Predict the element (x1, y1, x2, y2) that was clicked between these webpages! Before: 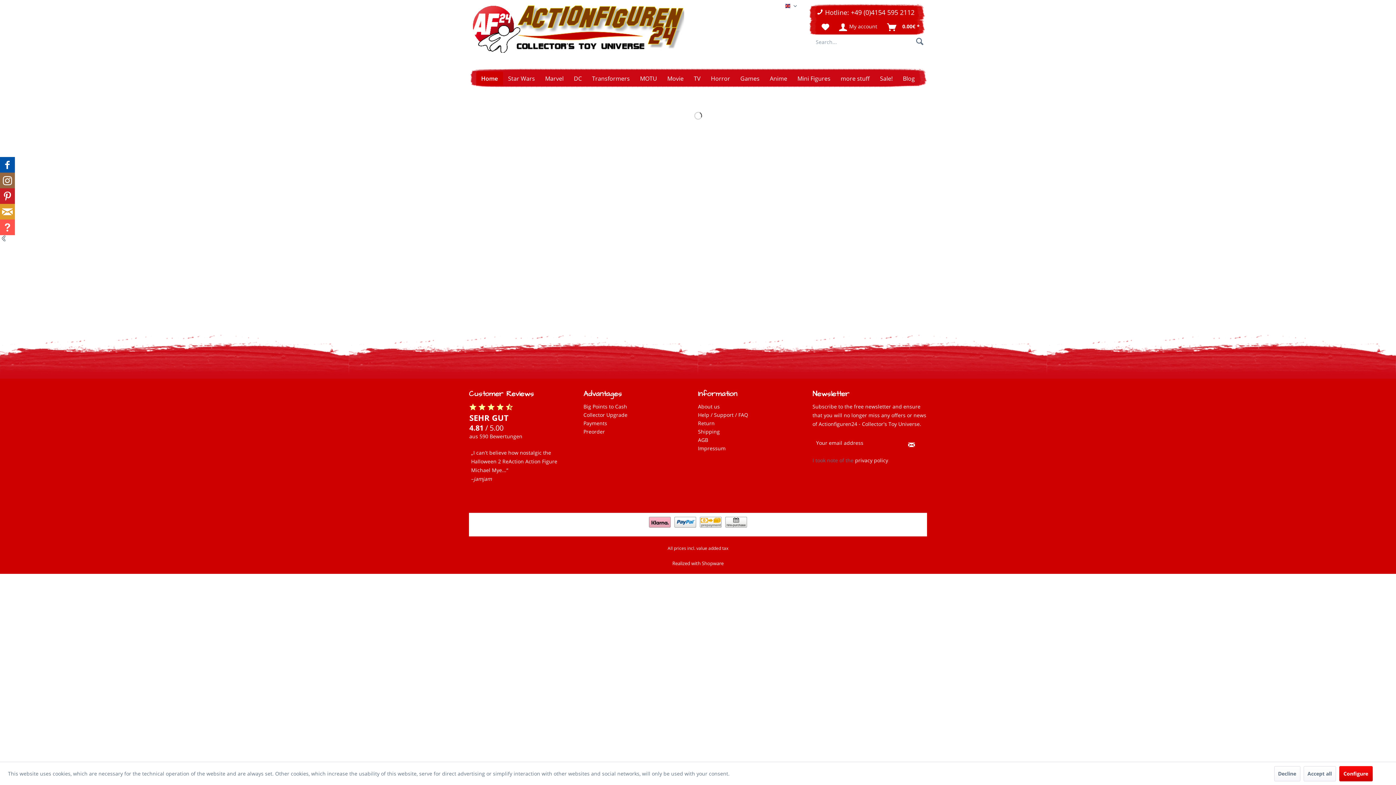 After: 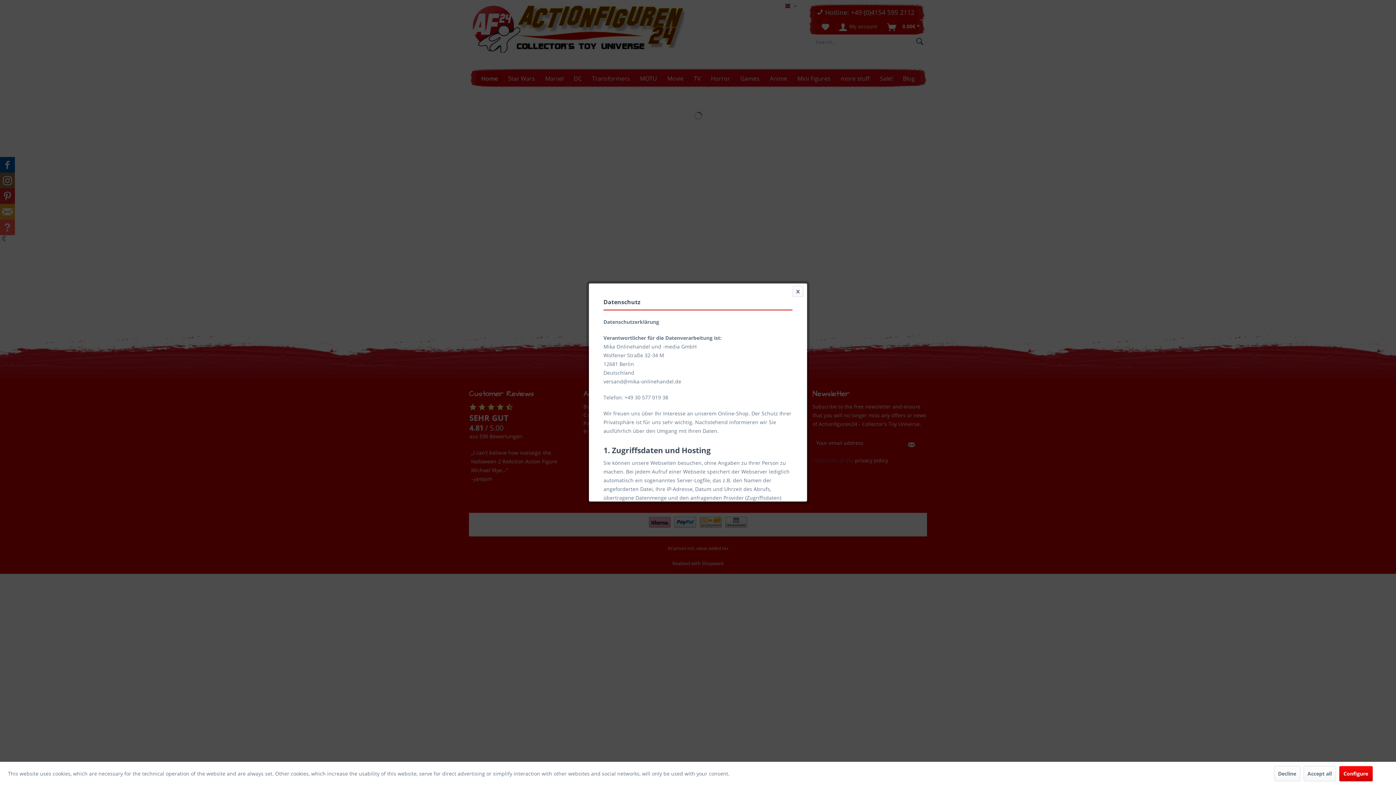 Action: bbox: (855, 457, 888, 464) label: privacy policy